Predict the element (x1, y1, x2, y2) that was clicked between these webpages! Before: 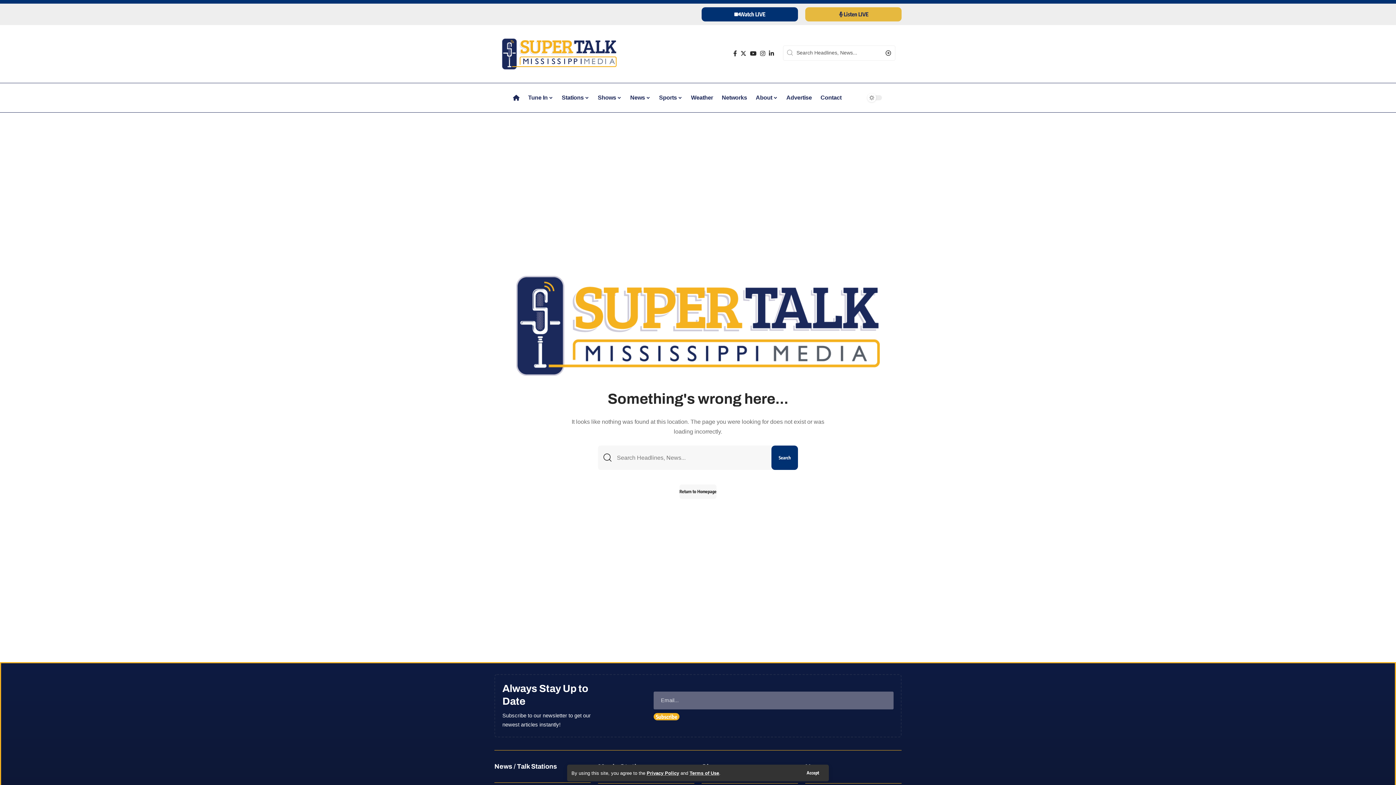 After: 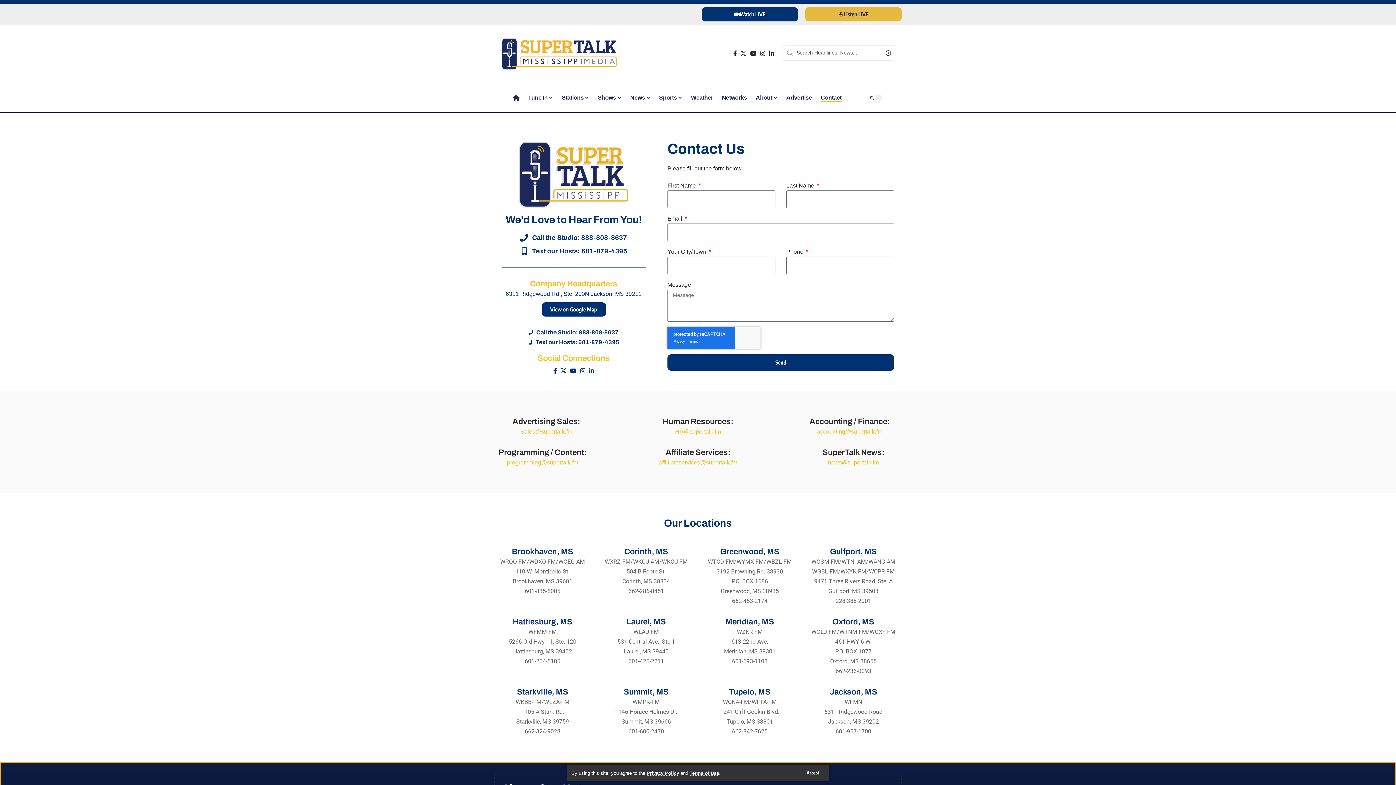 Action: bbox: (816, 86, 846, 108) label: Contact